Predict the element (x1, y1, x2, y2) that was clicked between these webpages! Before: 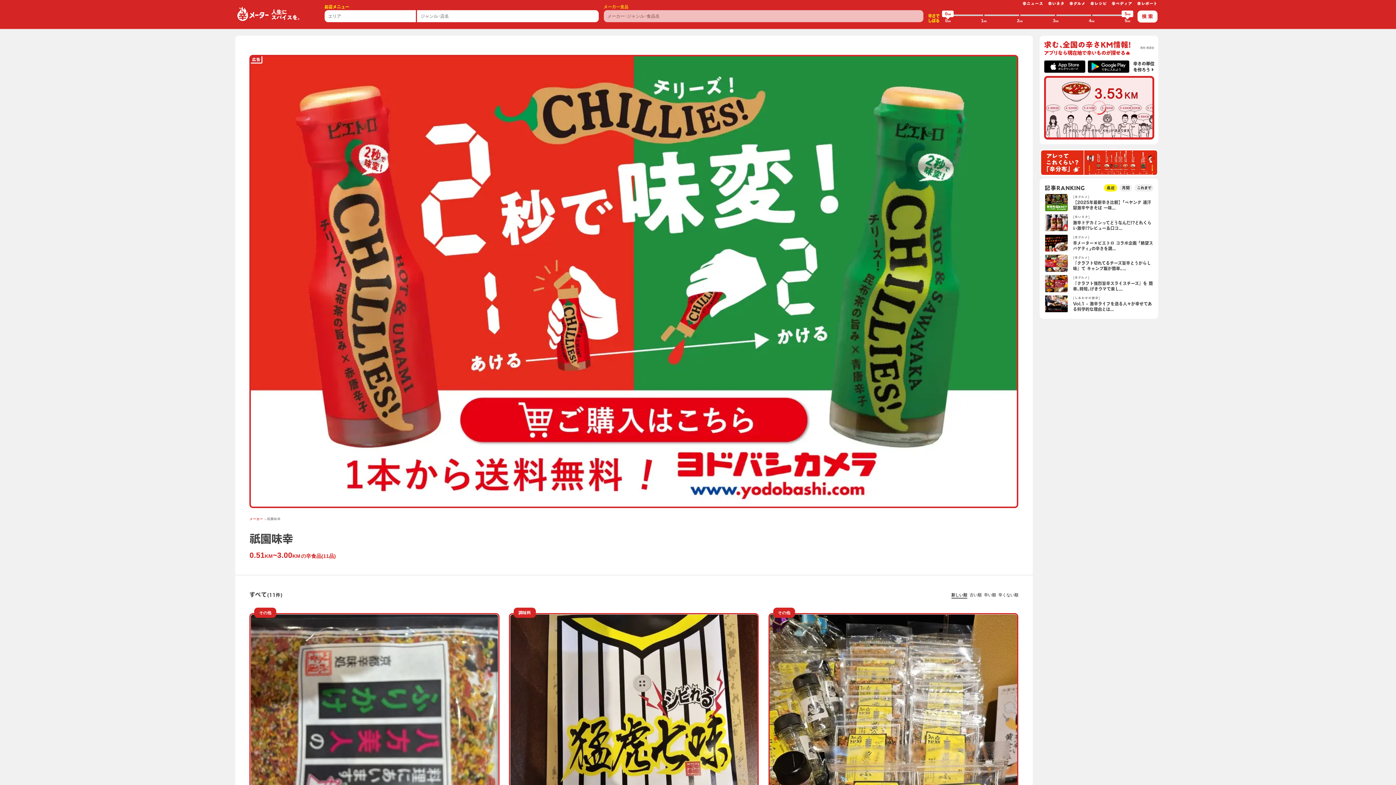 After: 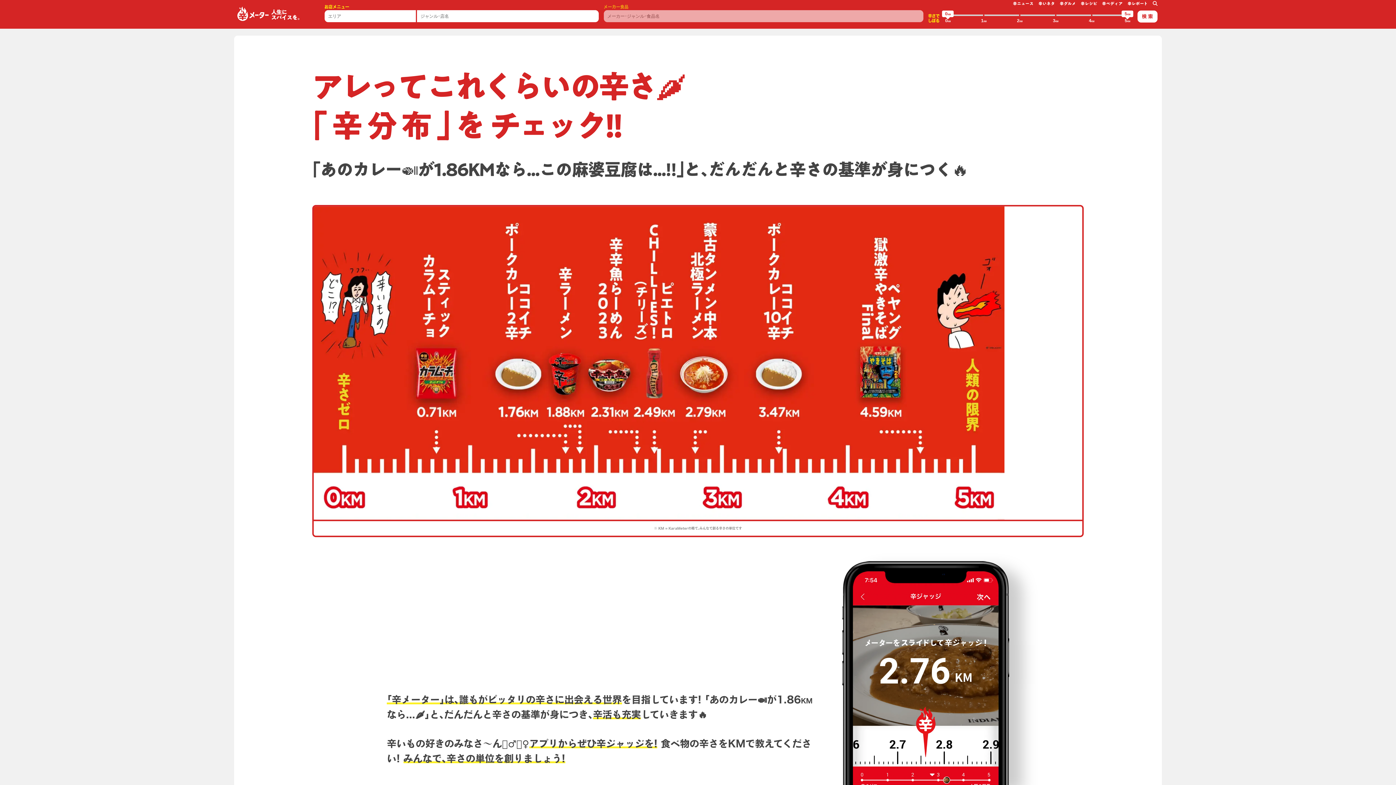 Action: bbox: (1040, 149, 1158, 176)